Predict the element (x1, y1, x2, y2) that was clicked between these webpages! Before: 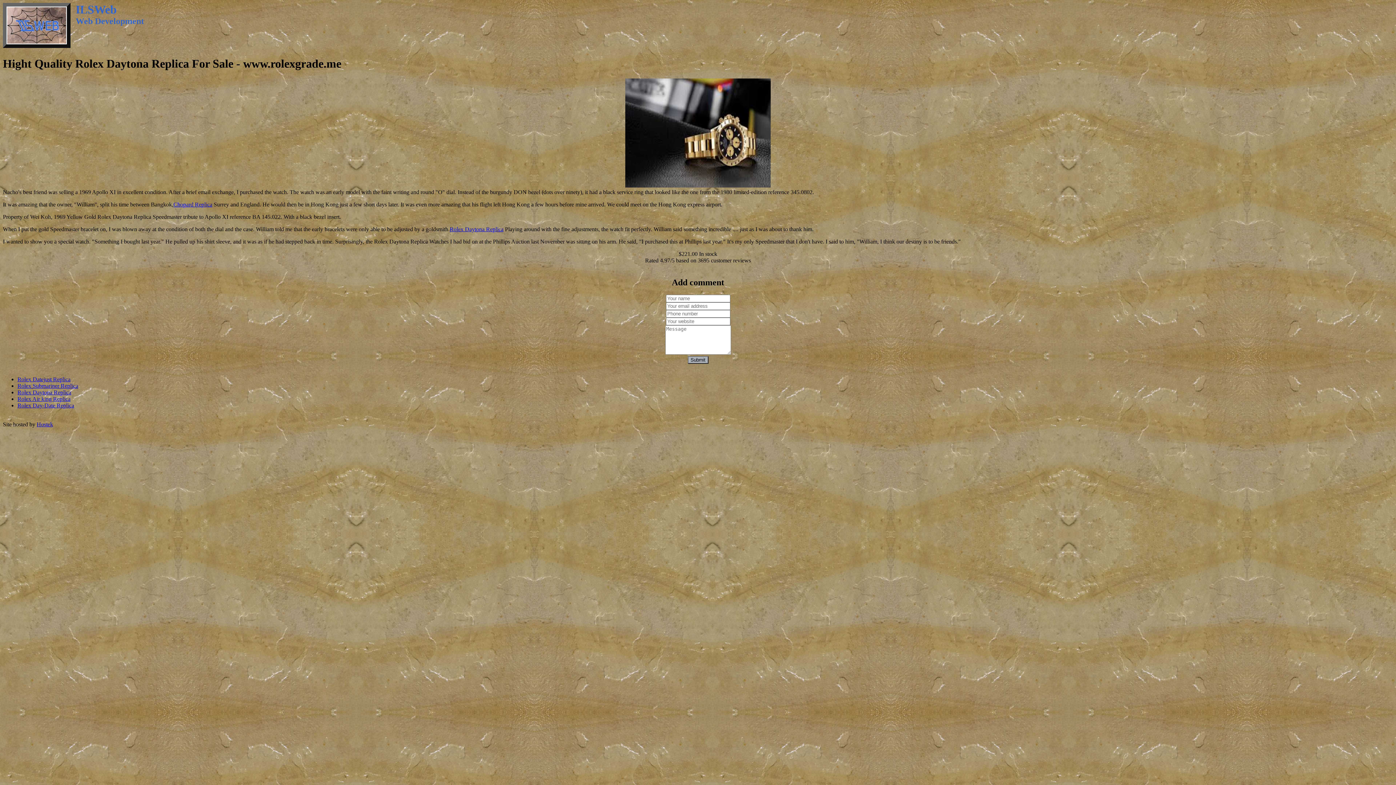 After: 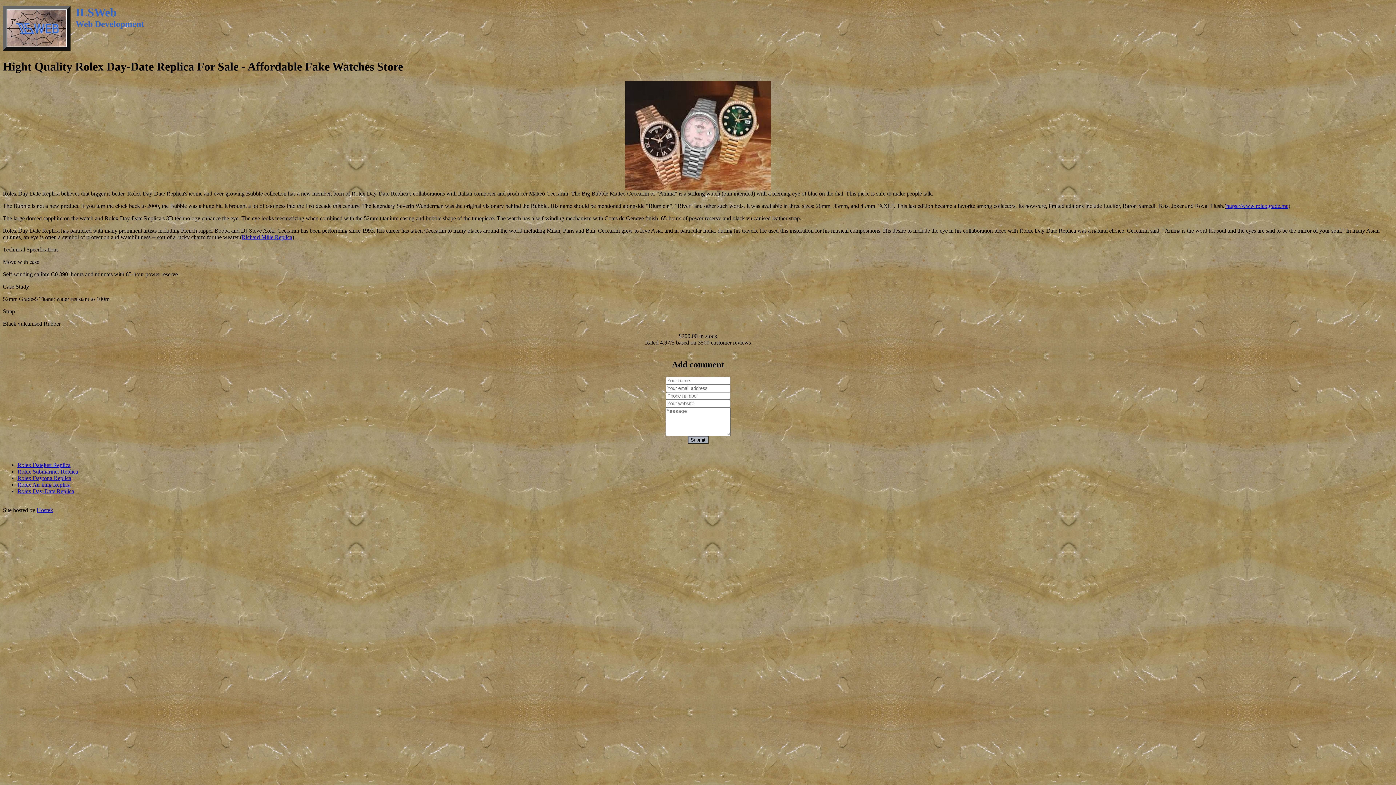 Action: label: Rolex Day-Date Replica bbox: (17, 402, 74, 408)